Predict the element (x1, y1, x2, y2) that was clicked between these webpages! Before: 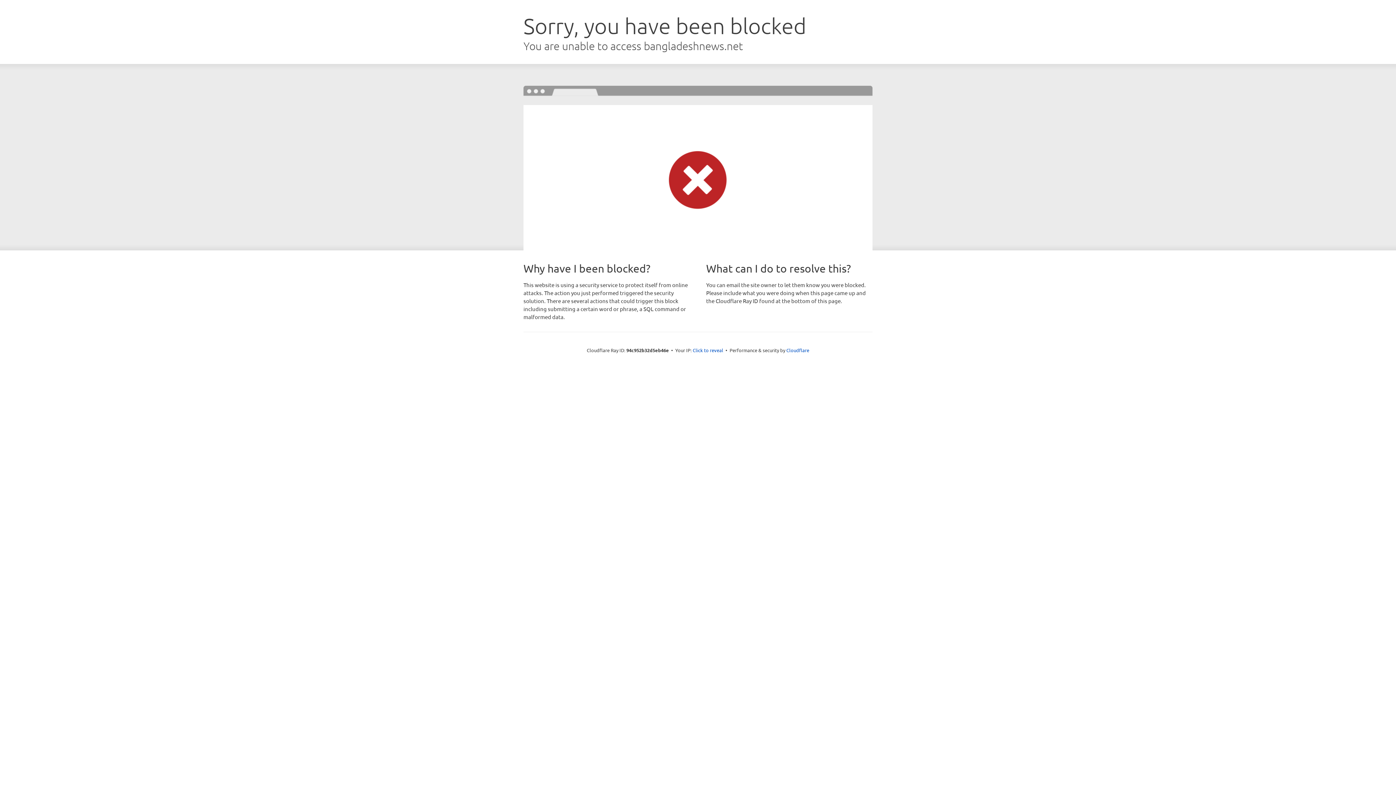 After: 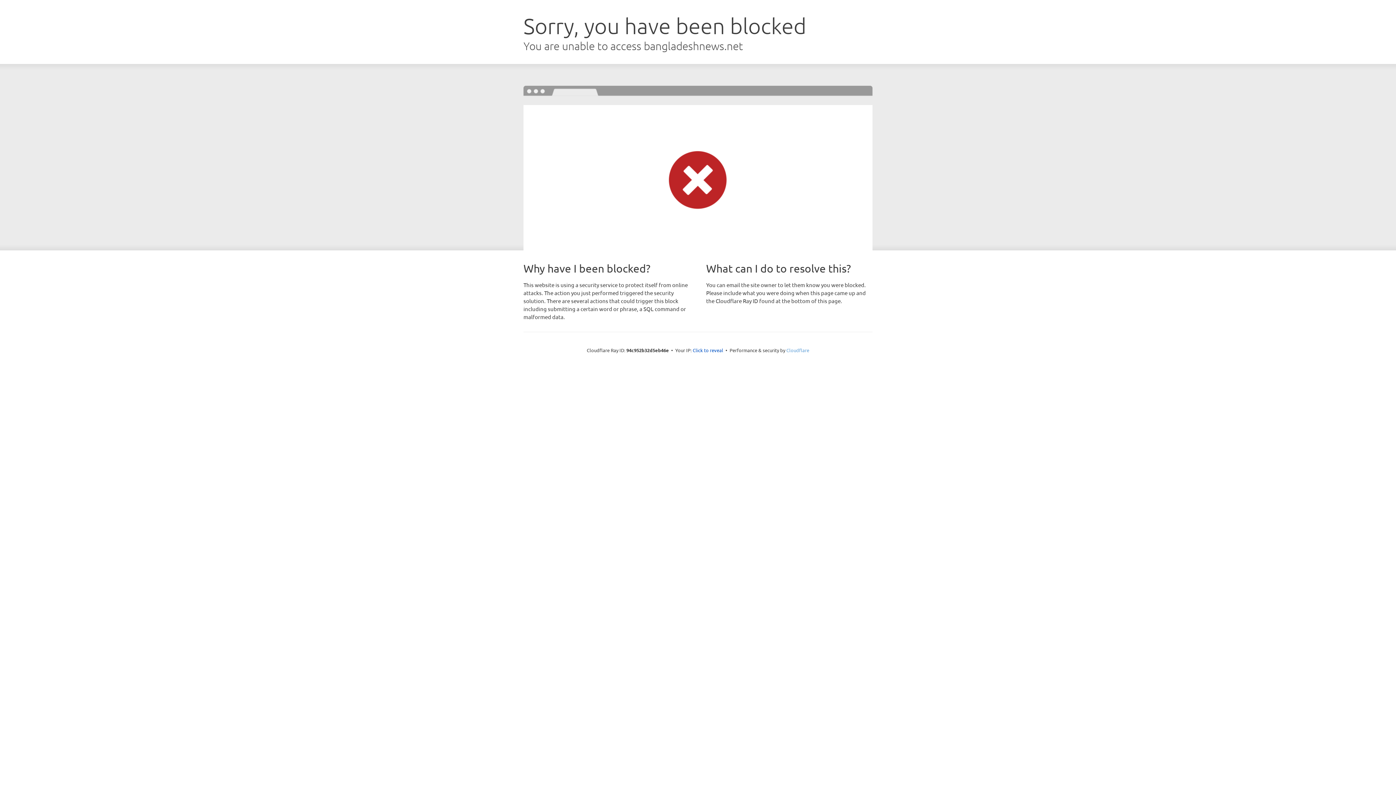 Action: label: Cloudflare bbox: (786, 347, 809, 353)